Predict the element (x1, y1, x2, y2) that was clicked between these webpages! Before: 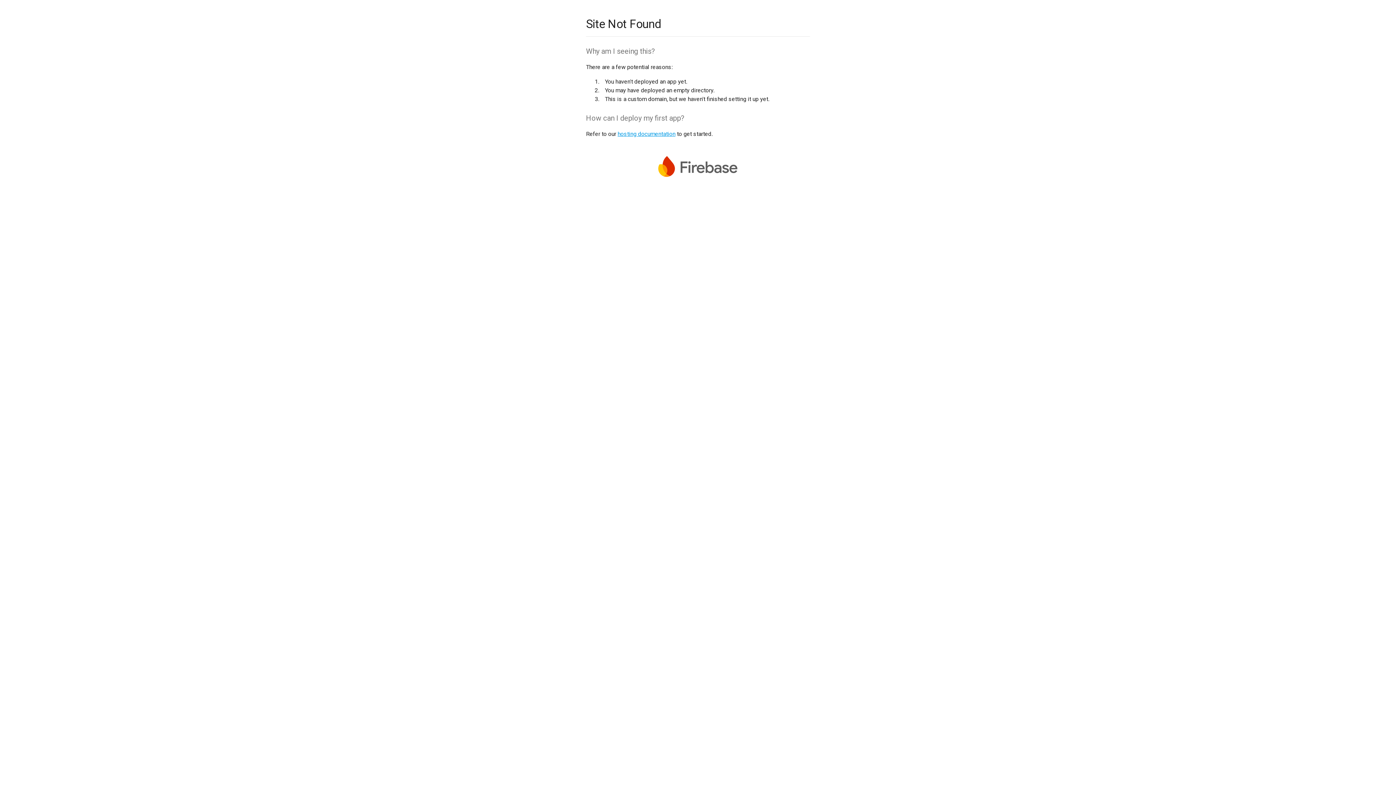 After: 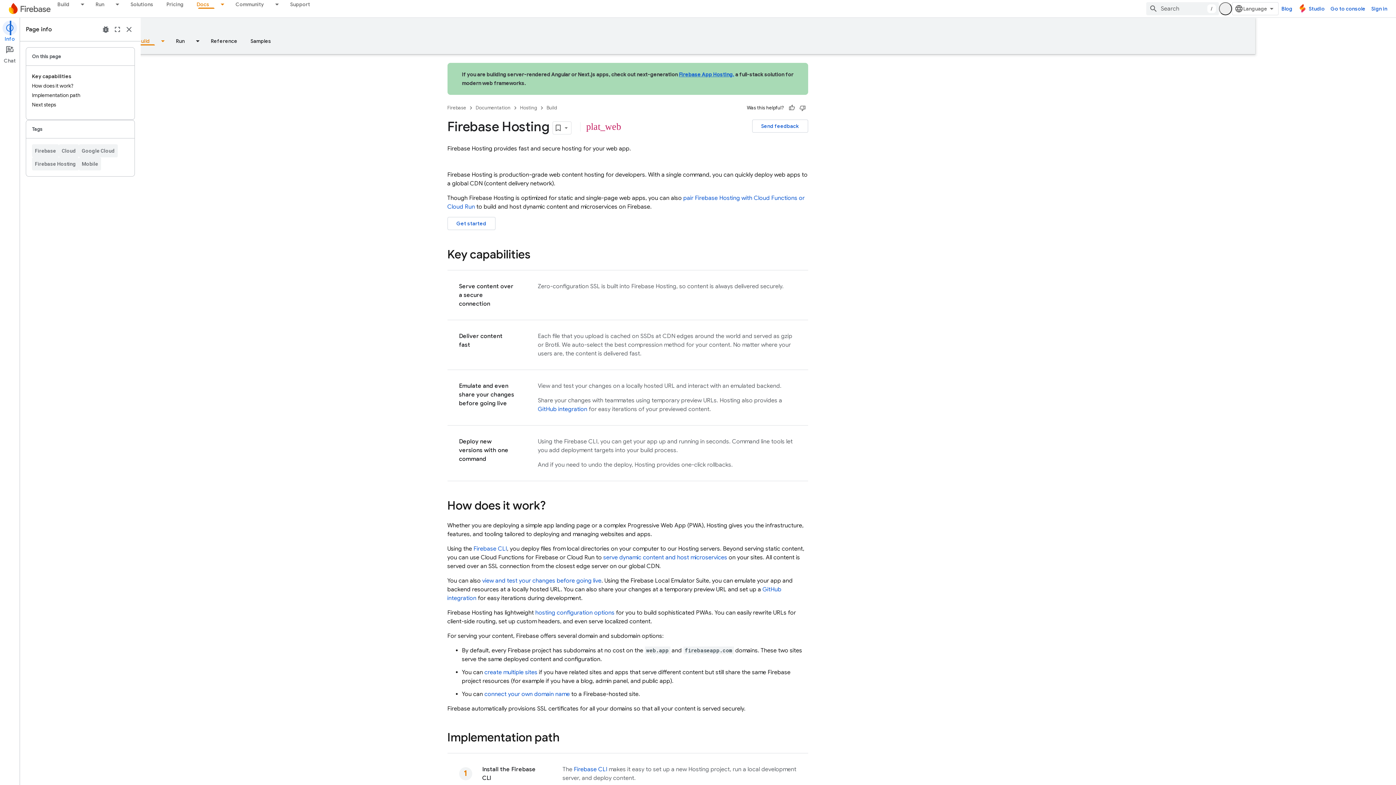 Action: bbox: (617, 130, 675, 137) label: hosting documentation